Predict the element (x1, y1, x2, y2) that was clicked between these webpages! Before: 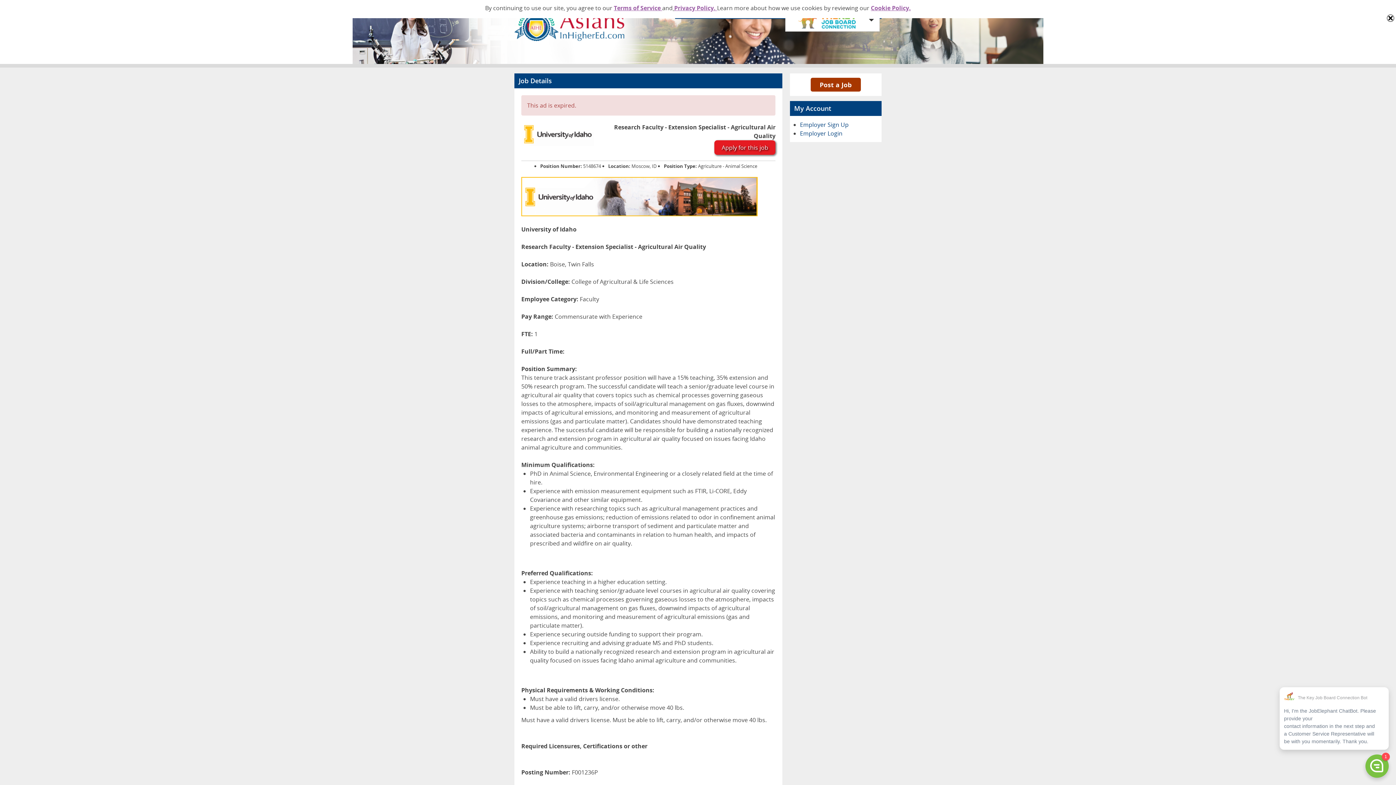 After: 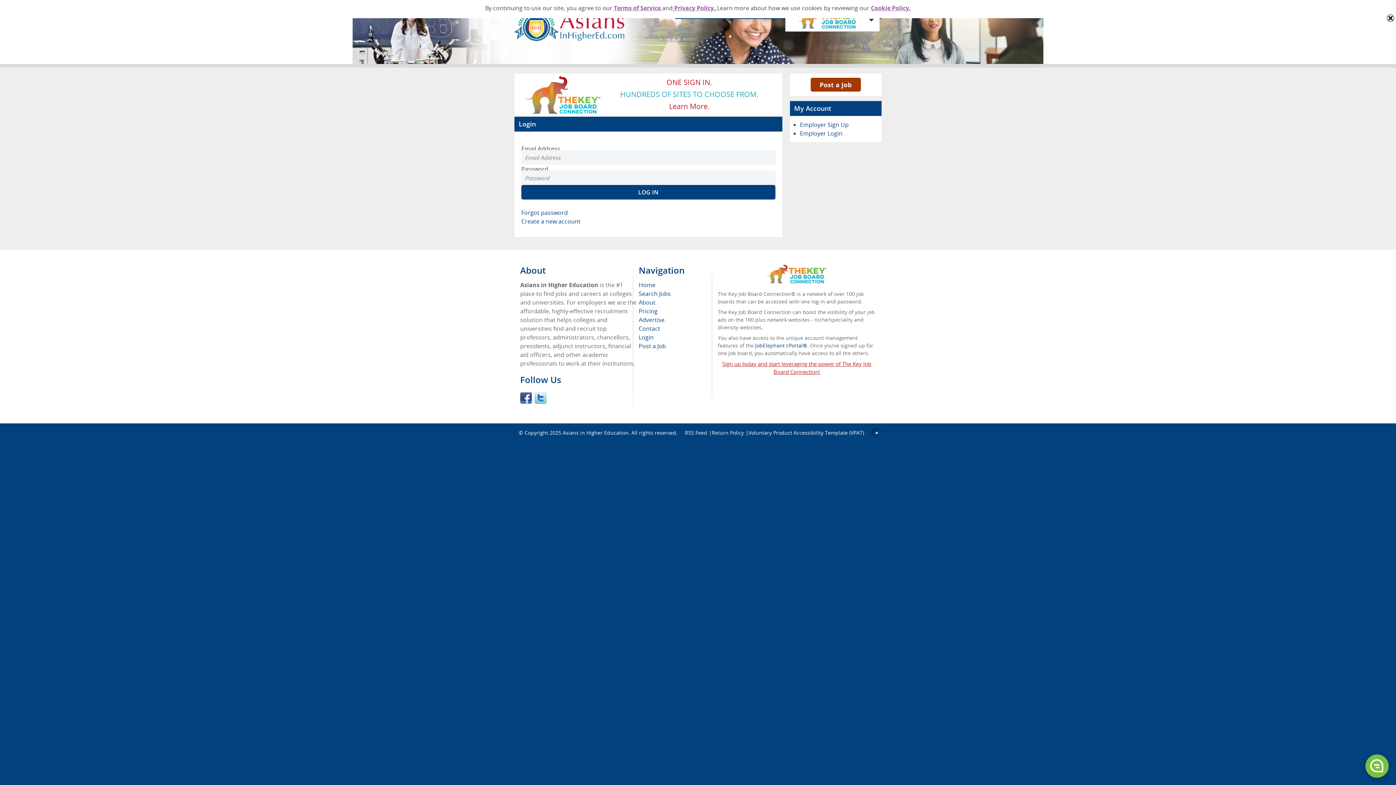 Action: bbox: (800, 129, 842, 137) label: Employer Login